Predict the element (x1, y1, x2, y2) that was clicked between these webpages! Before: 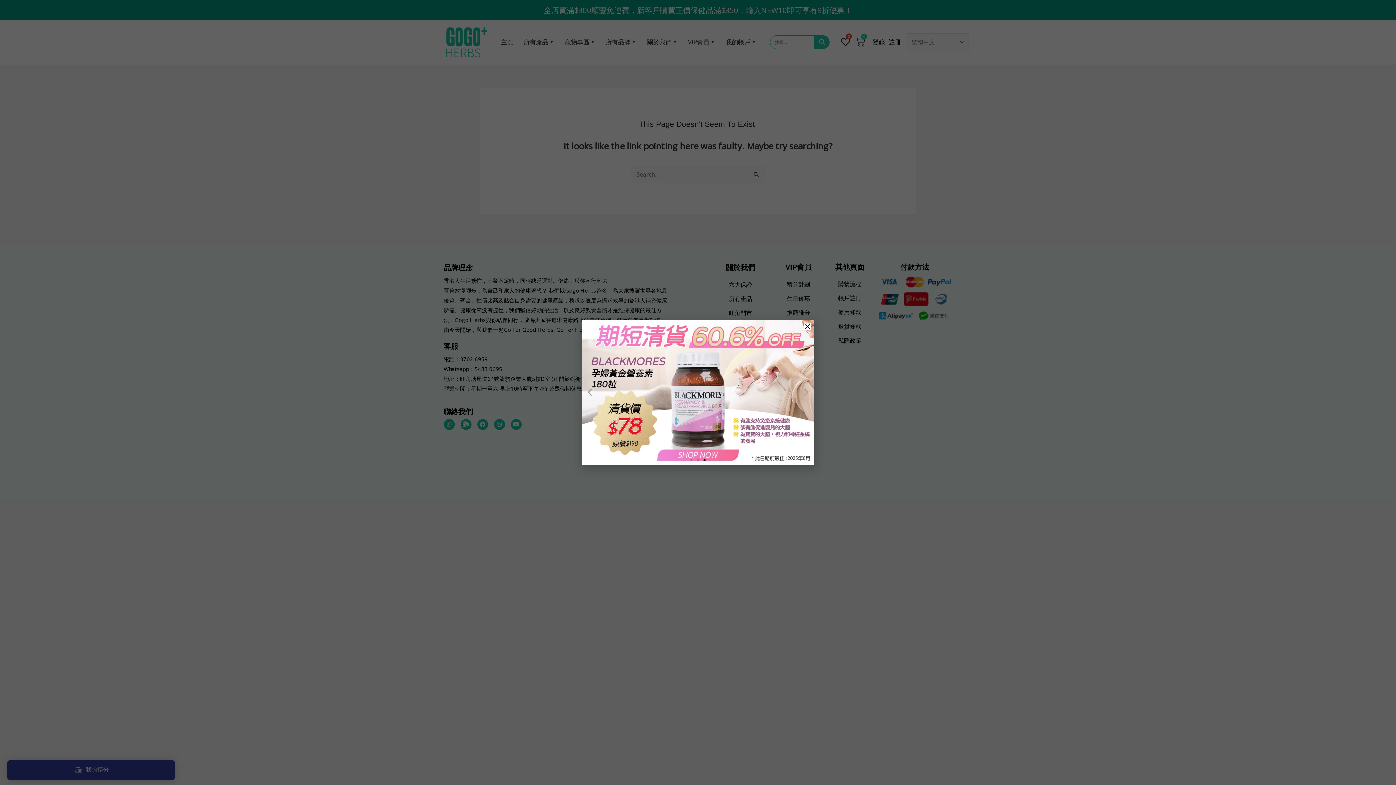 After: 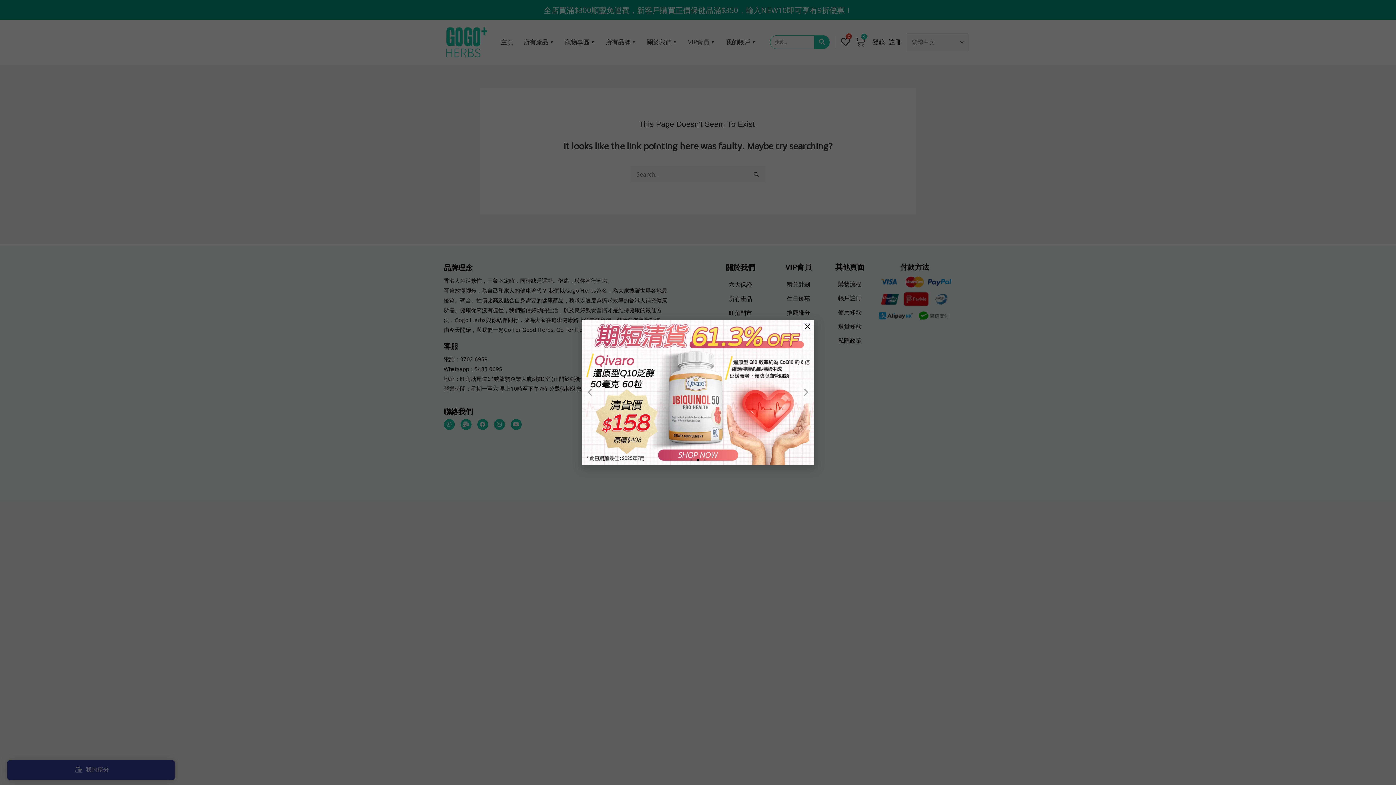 Action: label: Previous slide bbox: (585, 388, 594, 397)